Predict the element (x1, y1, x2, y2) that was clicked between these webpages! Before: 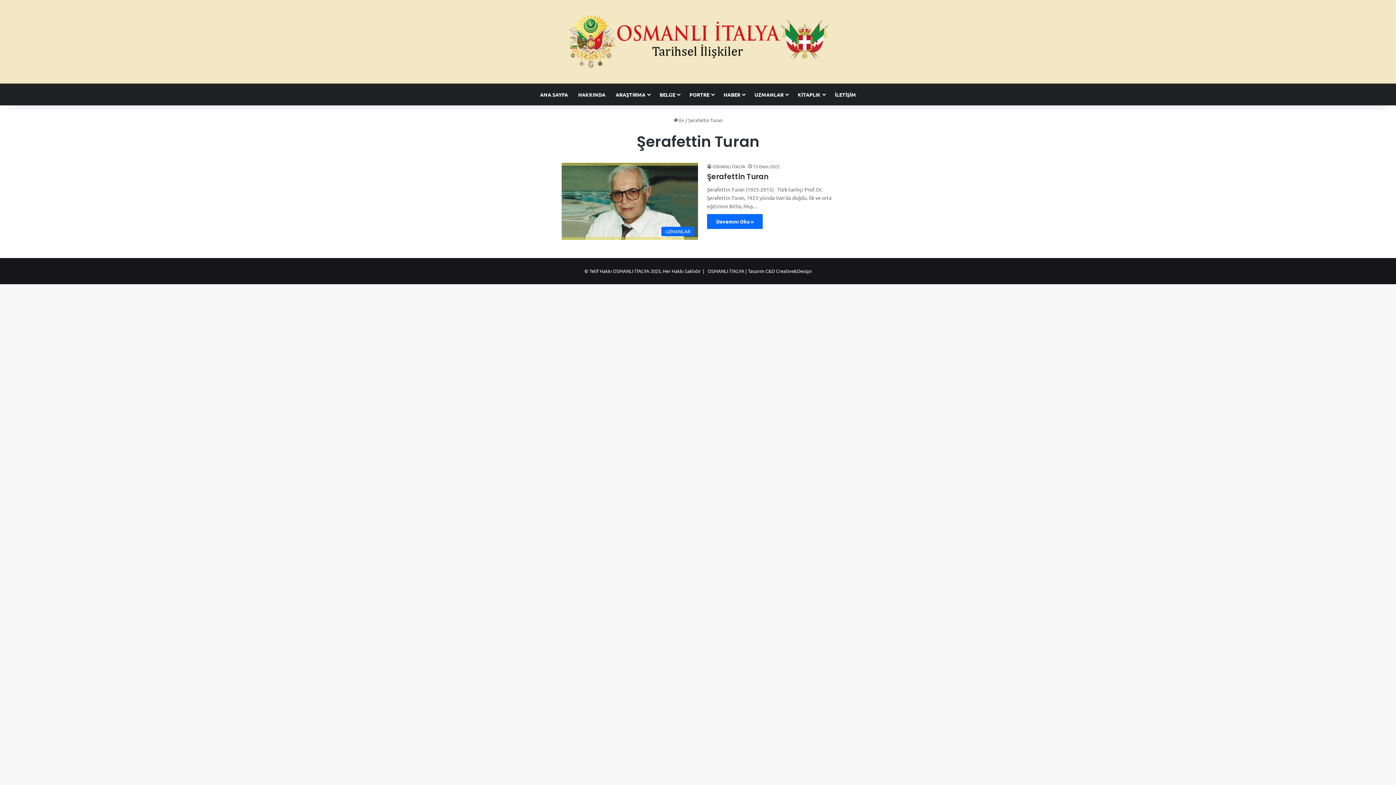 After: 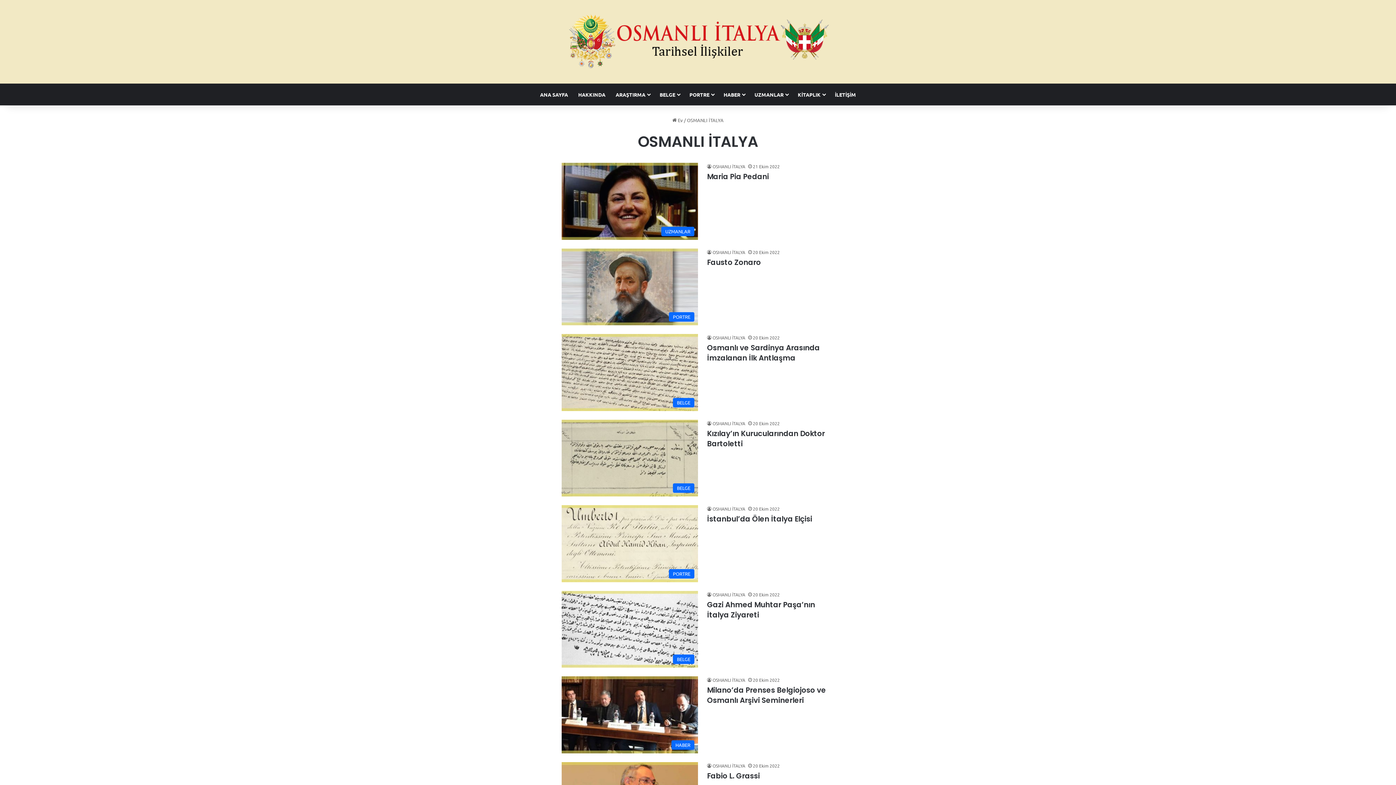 Action: label: OSMANLI İTALYA bbox: (707, 163, 745, 169)